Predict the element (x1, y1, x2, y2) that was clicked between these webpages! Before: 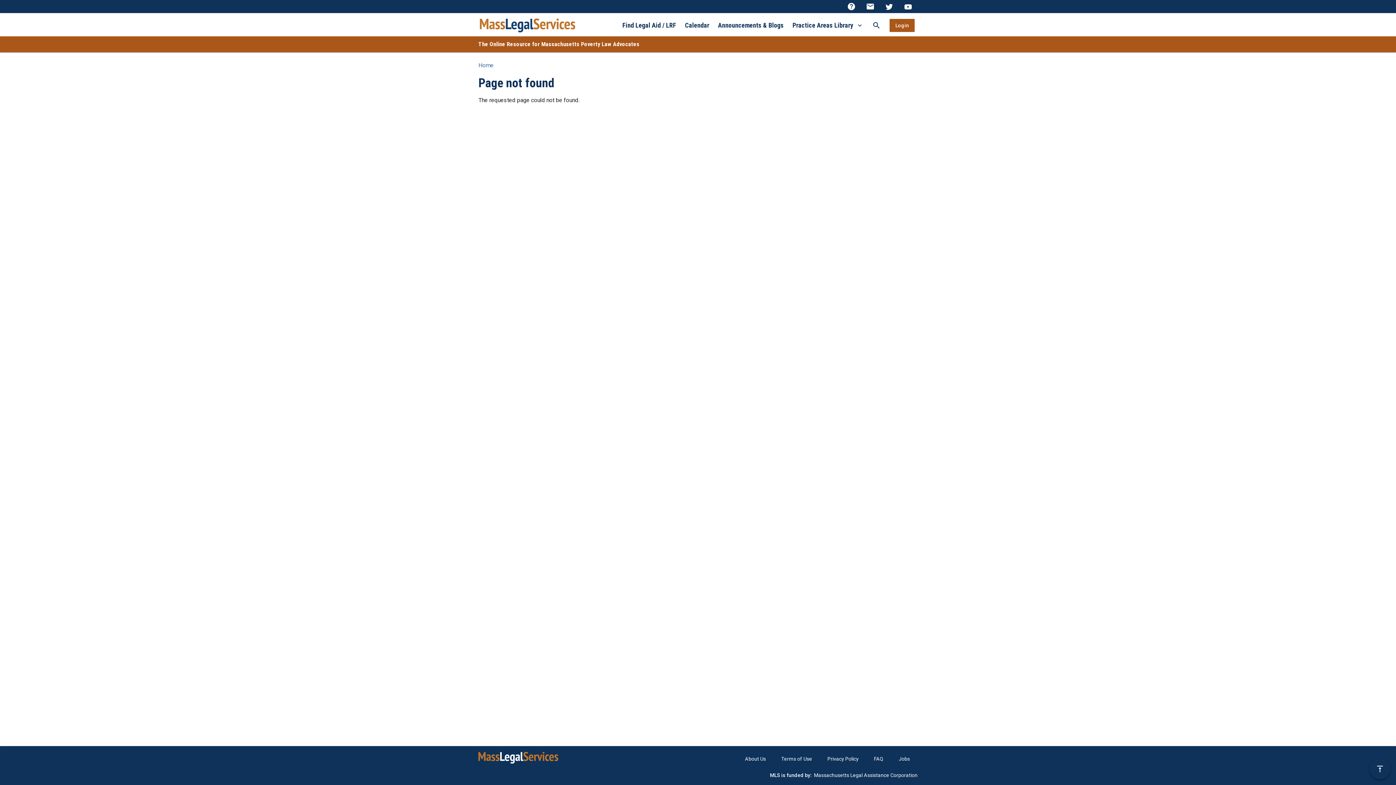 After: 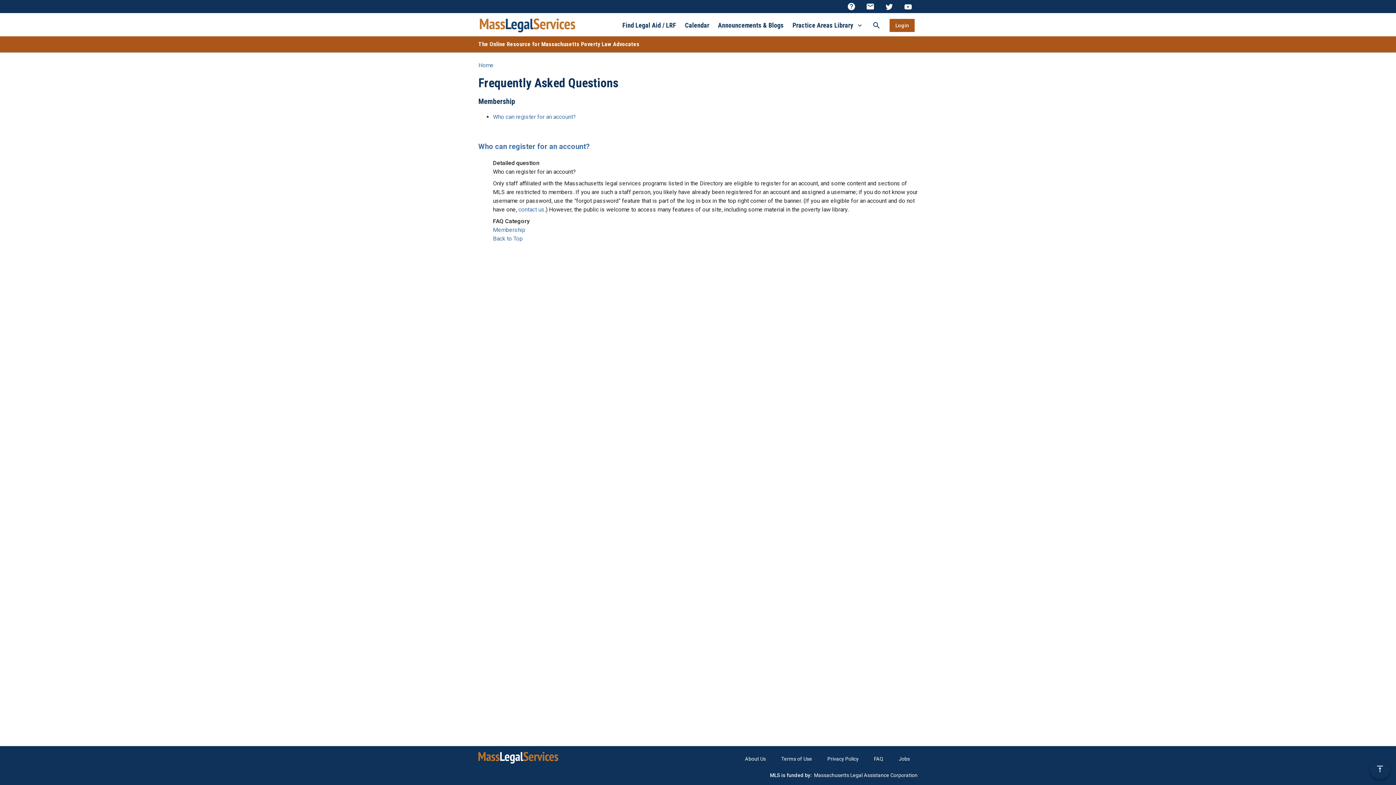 Action: bbox: (842, 0, 861, 13) label: help